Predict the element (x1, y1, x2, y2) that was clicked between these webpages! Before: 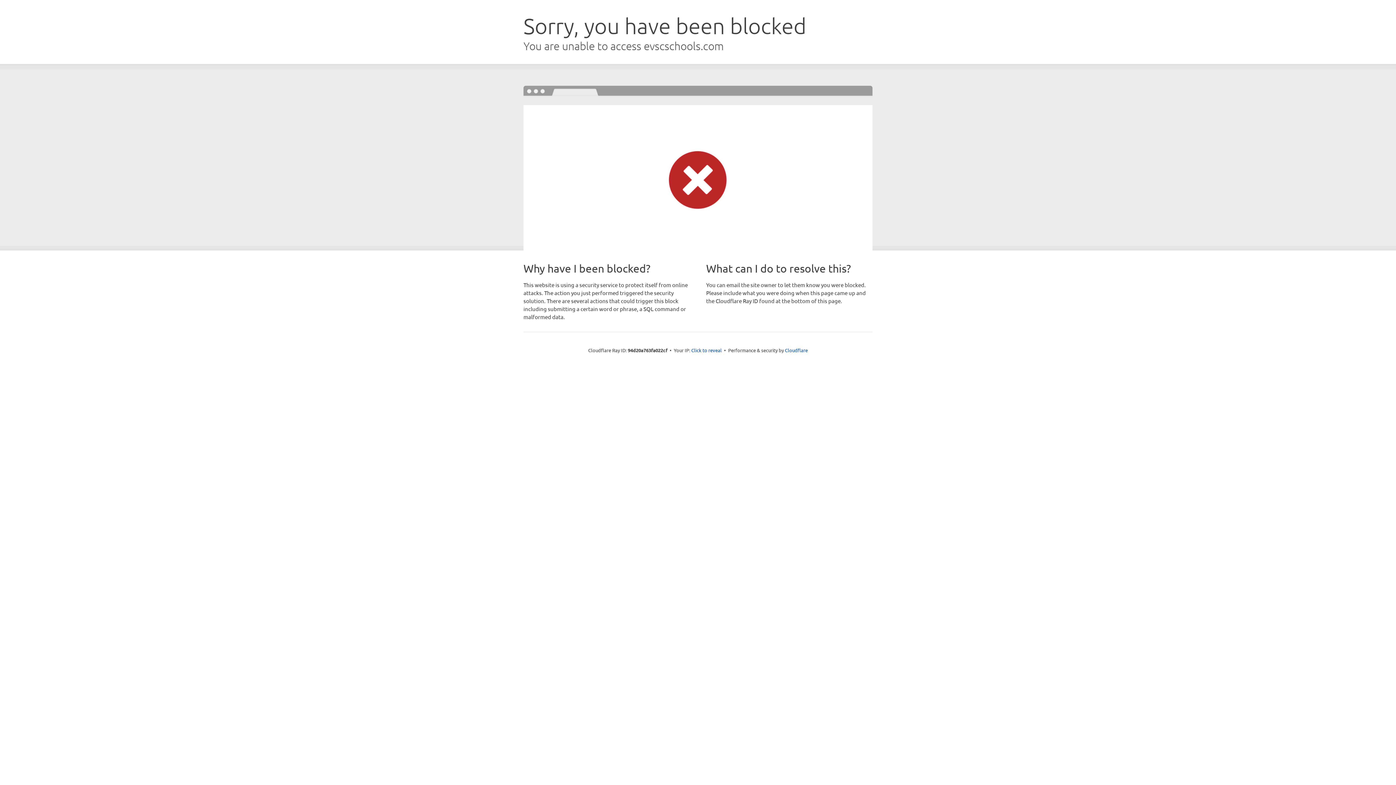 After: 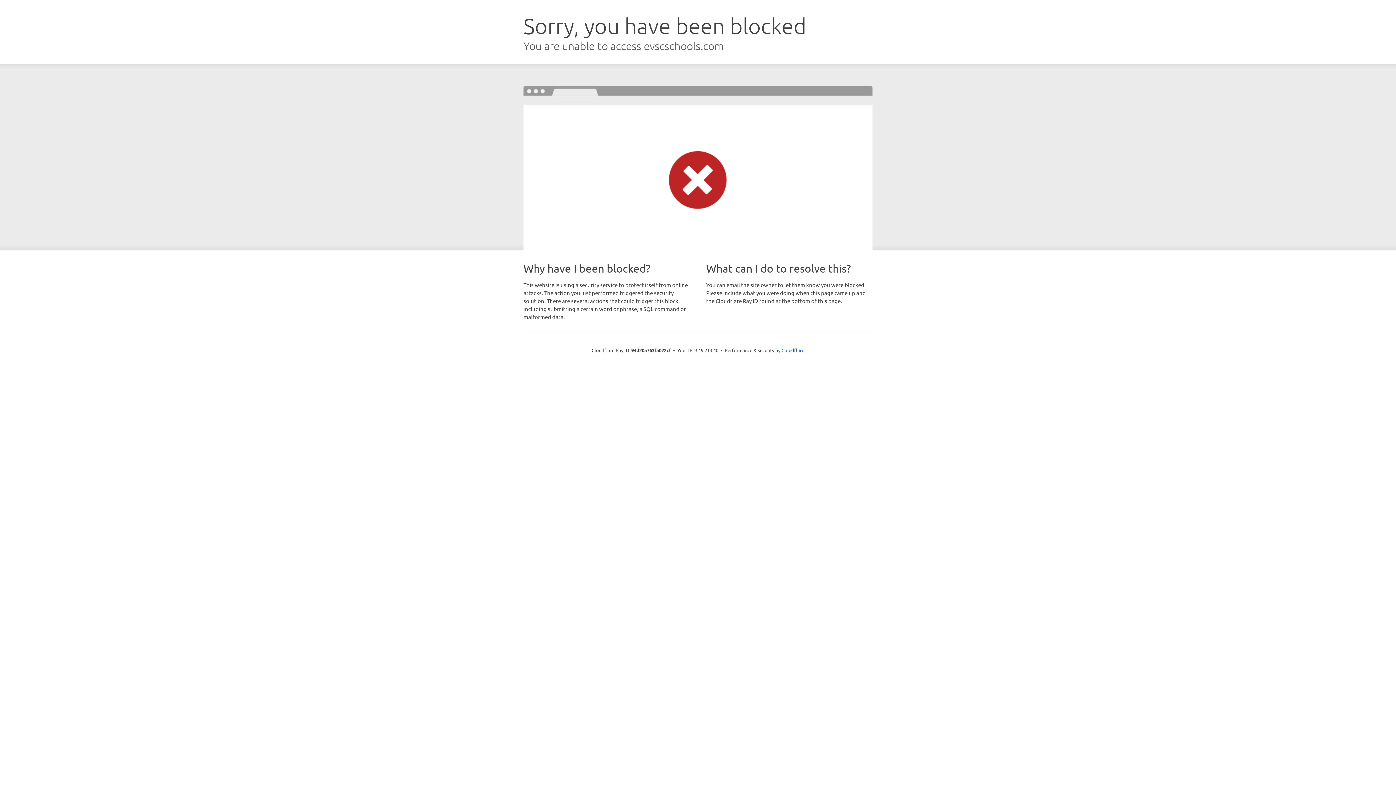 Action: label: Click to reveal bbox: (691, 346, 722, 353)